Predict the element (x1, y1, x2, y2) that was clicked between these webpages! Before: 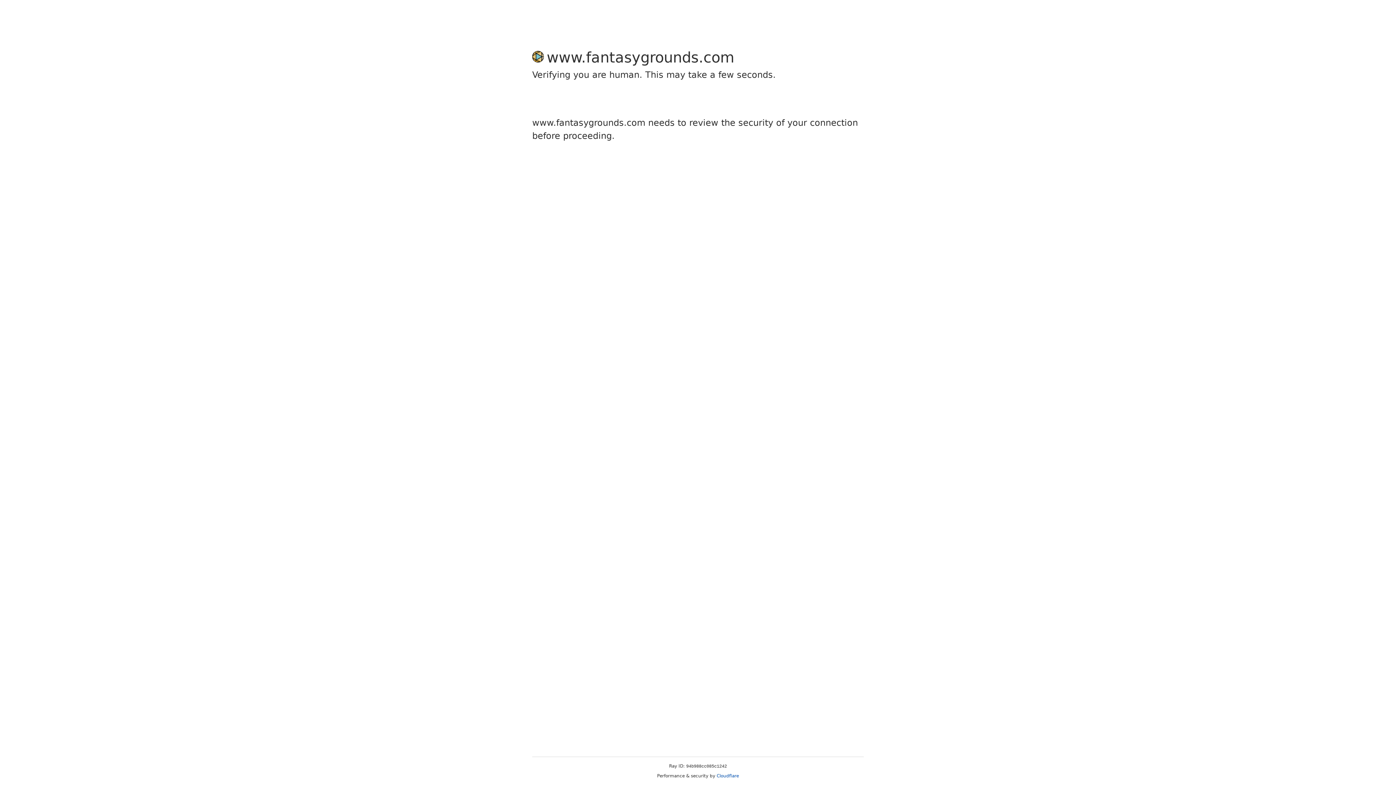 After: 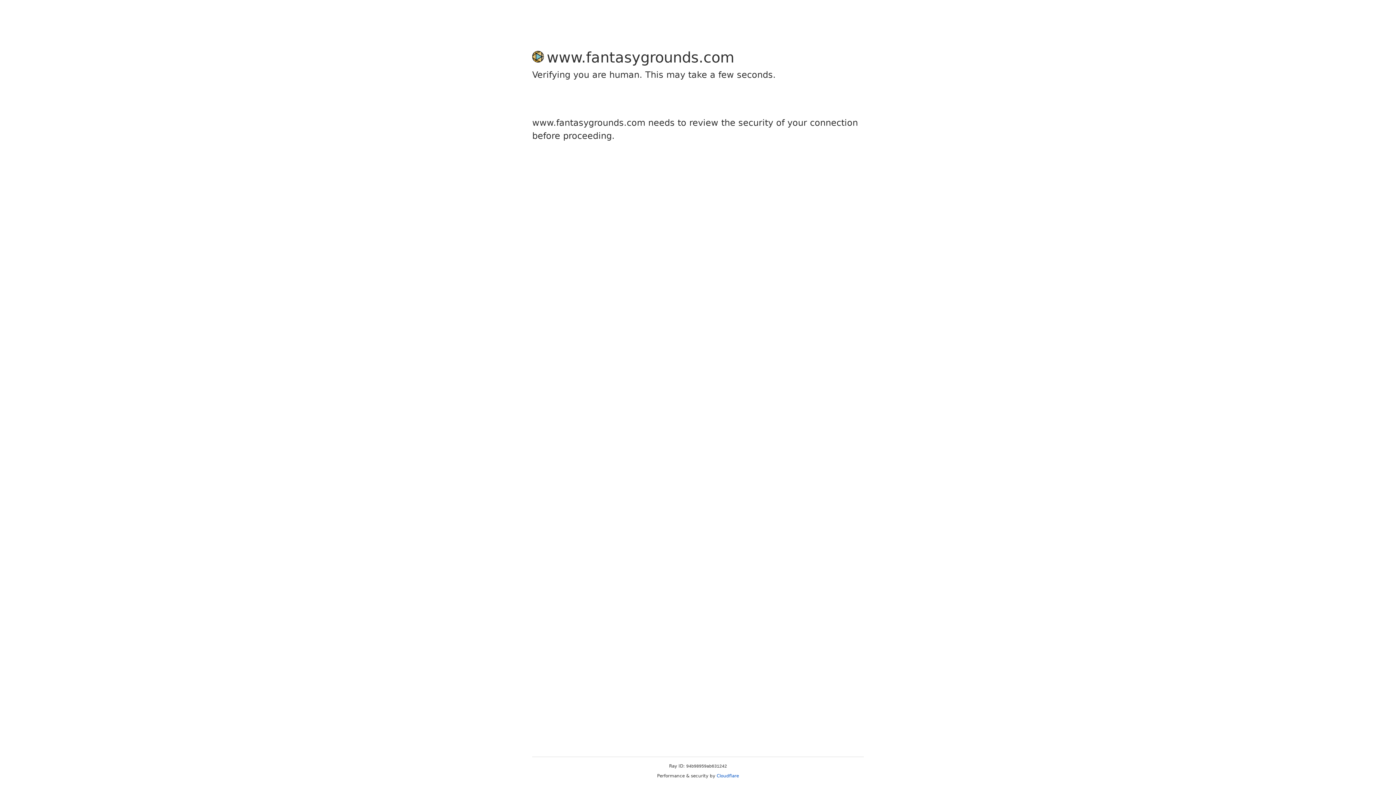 Action: bbox: (716, 773, 739, 778) label: Cloudflare